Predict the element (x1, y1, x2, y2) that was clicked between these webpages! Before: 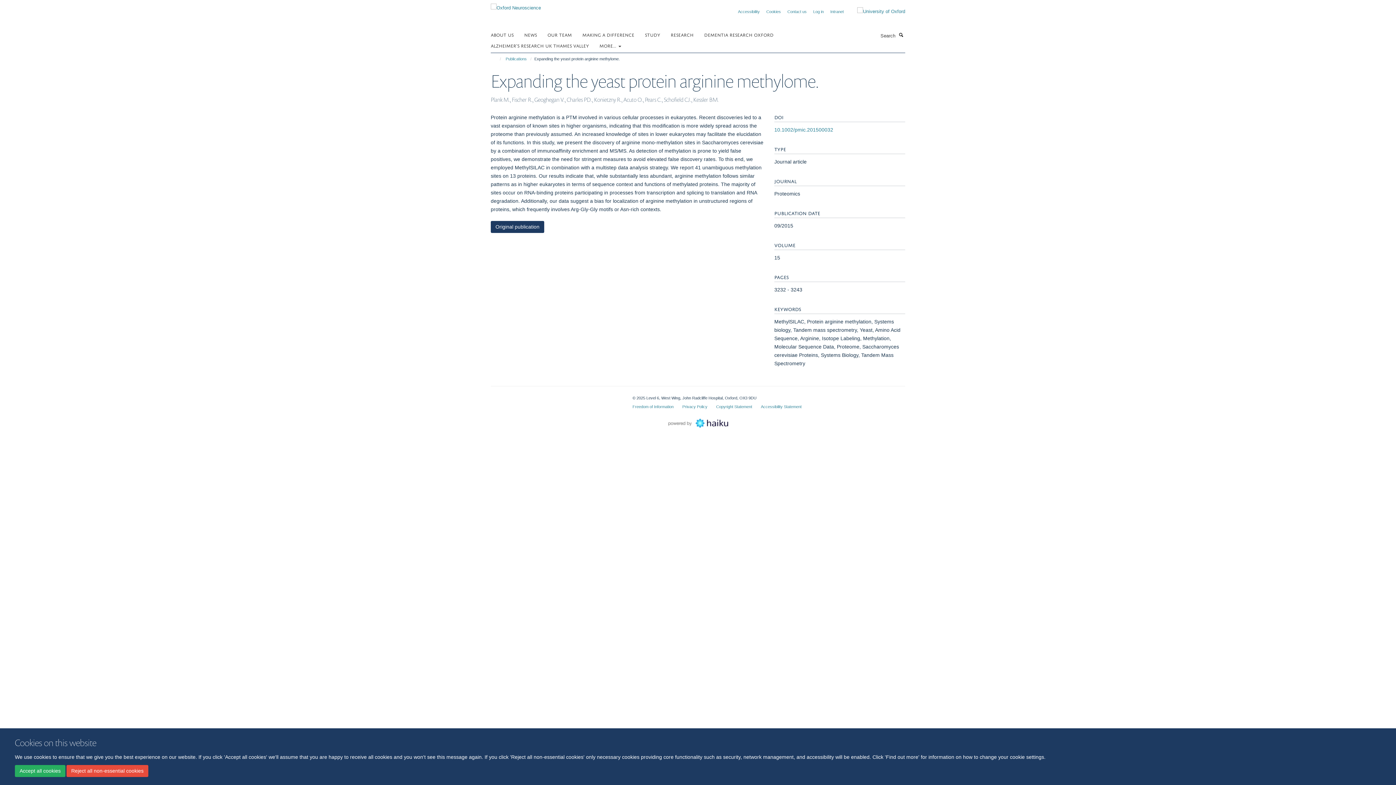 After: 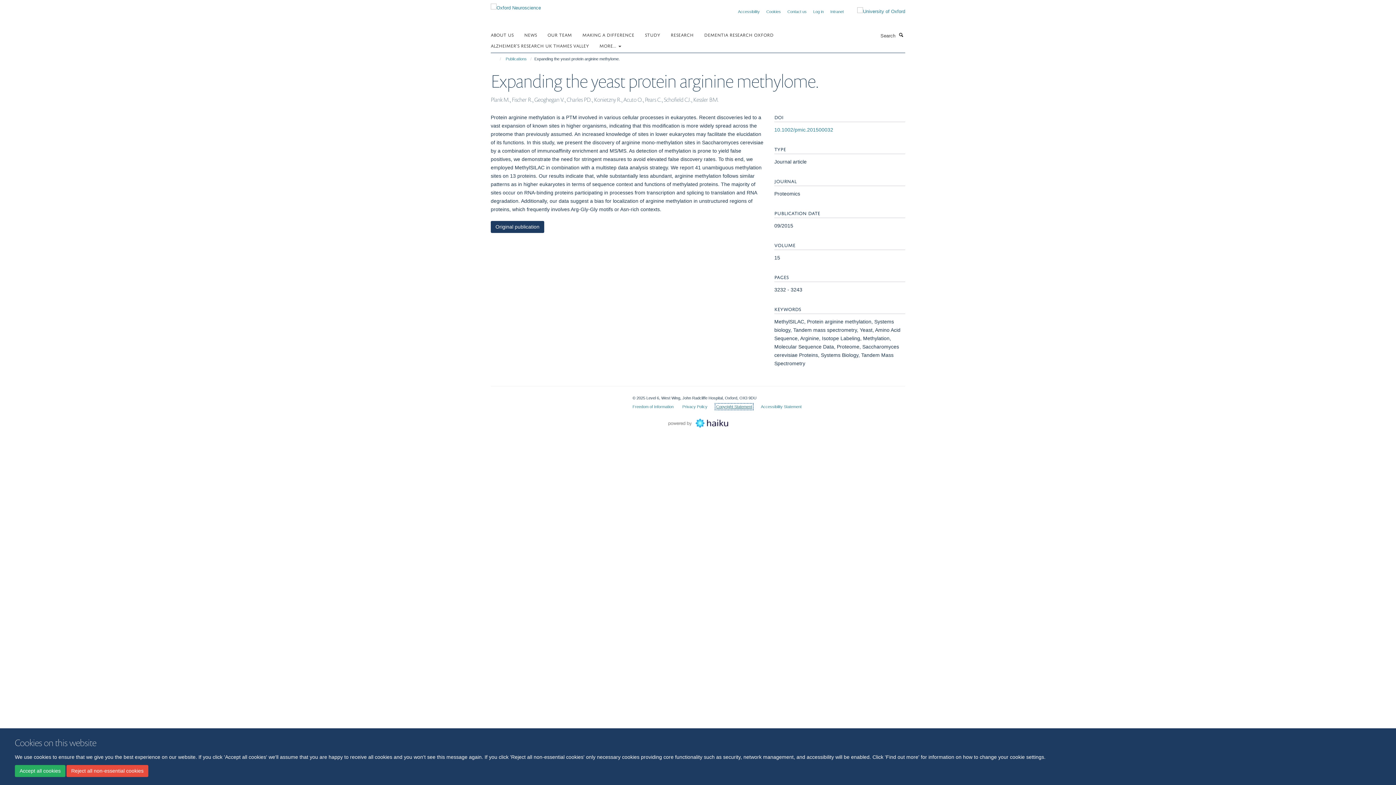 Action: label: Copyright Statement bbox: (716, 404, 752, 409)